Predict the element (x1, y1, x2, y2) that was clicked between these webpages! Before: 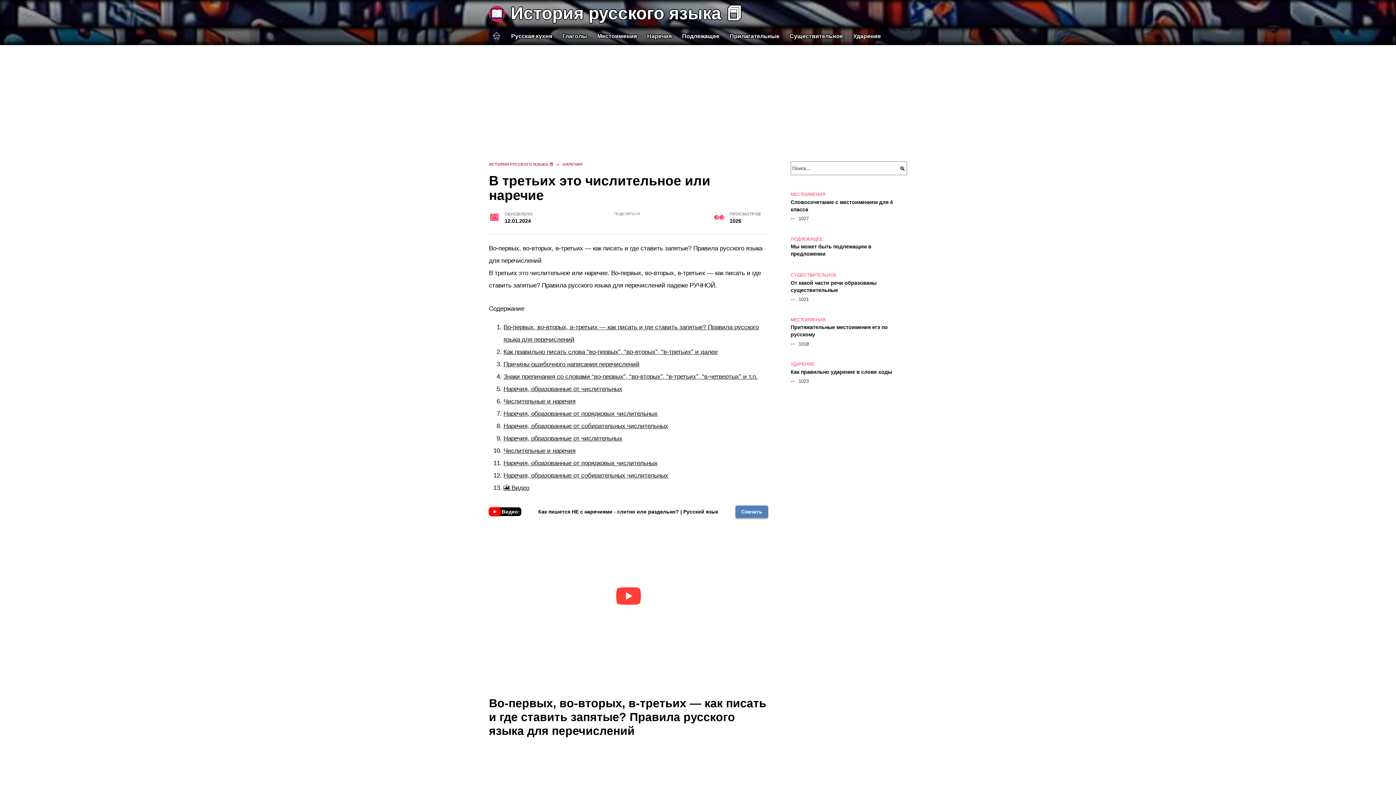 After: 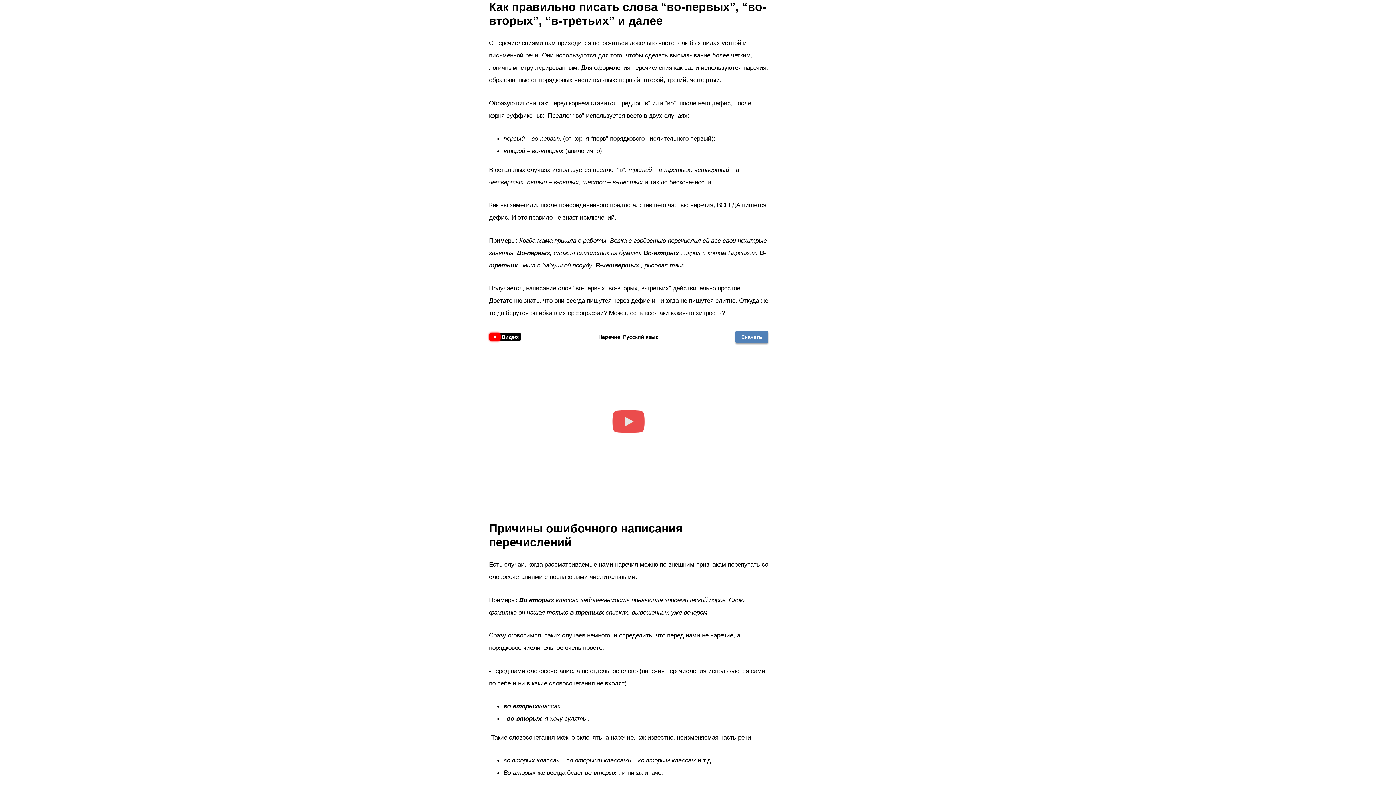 Action: bbox: (503, 348, 717, 355) label: Как правильно писать слова “во-первых”, “во-вторых”, “в-третьих” и далее